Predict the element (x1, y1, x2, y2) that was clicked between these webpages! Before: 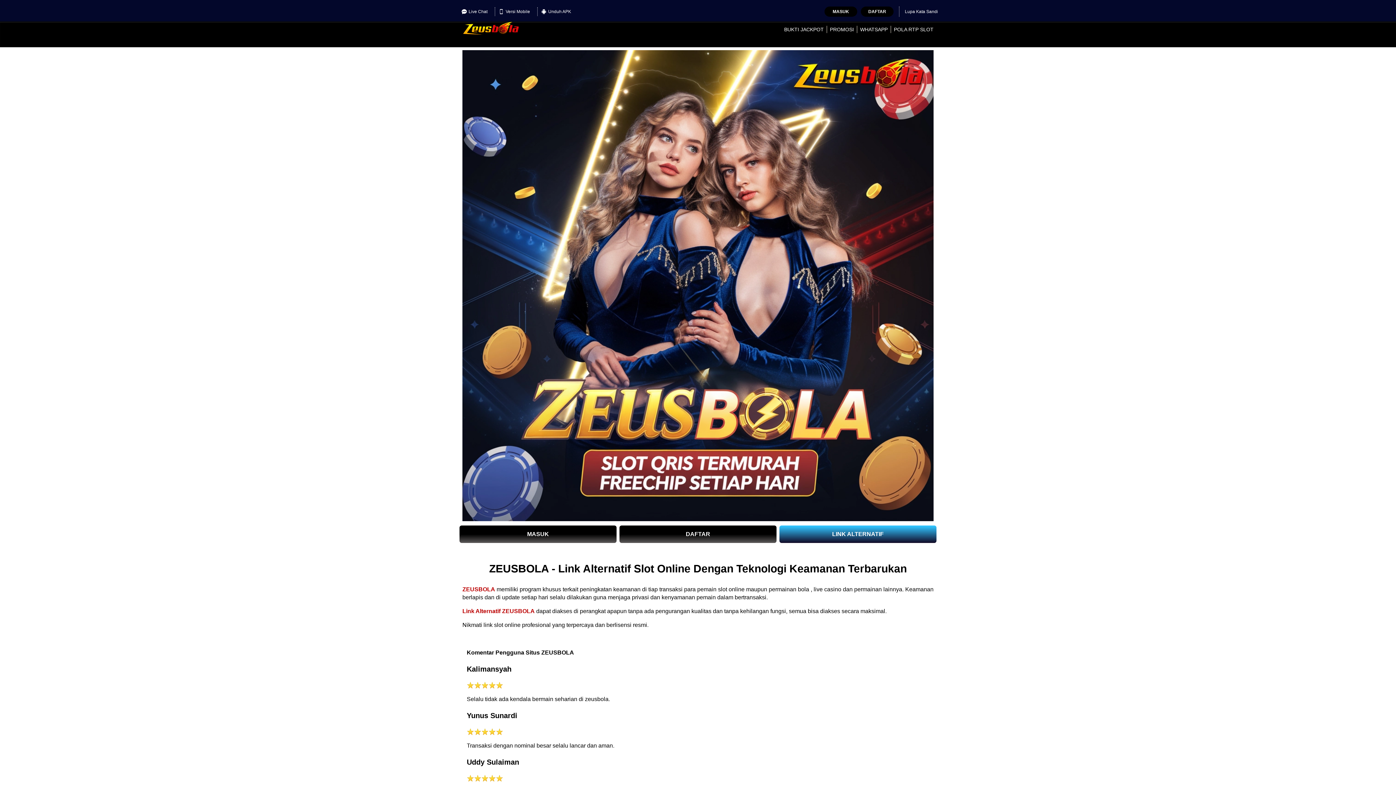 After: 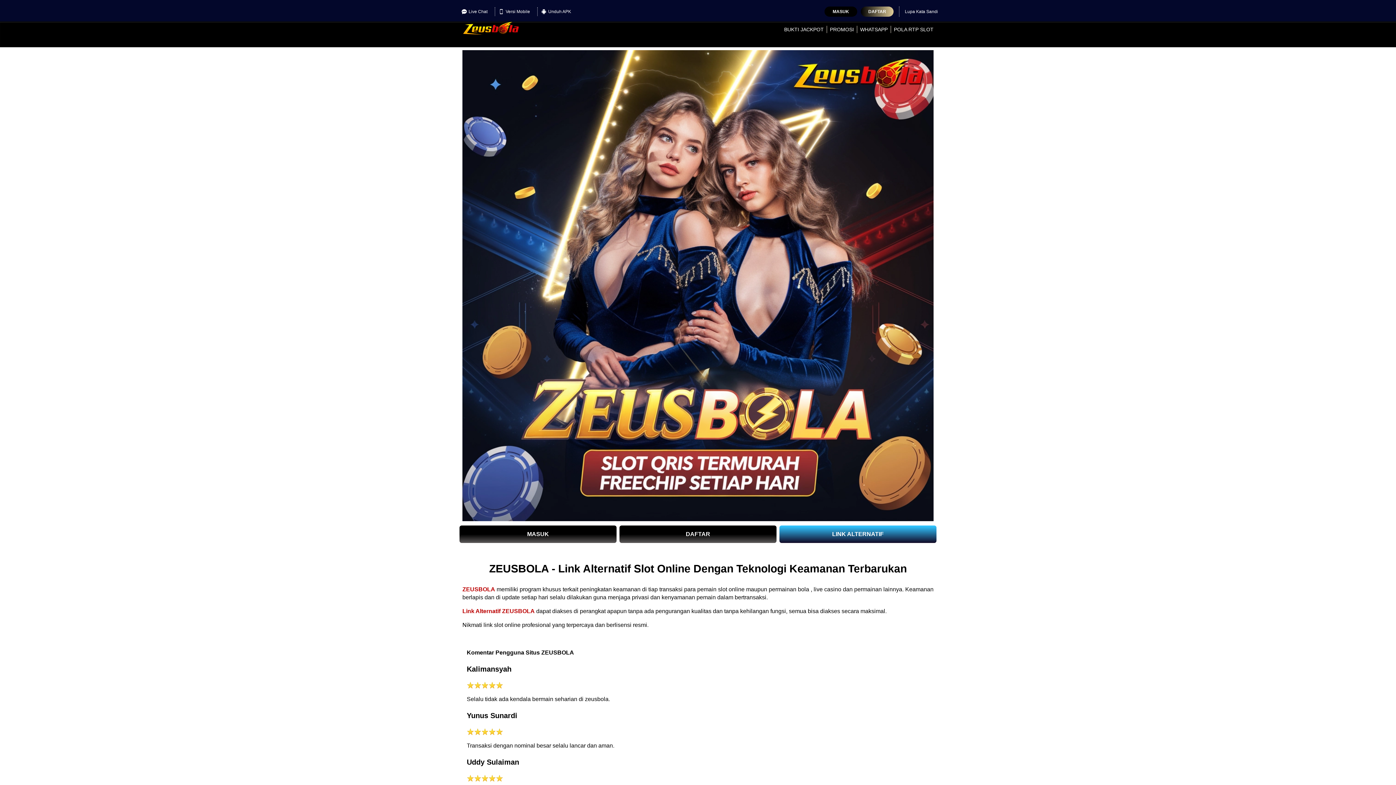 Action: label: DAFTAR bbox: (861, 6, 893, 16)